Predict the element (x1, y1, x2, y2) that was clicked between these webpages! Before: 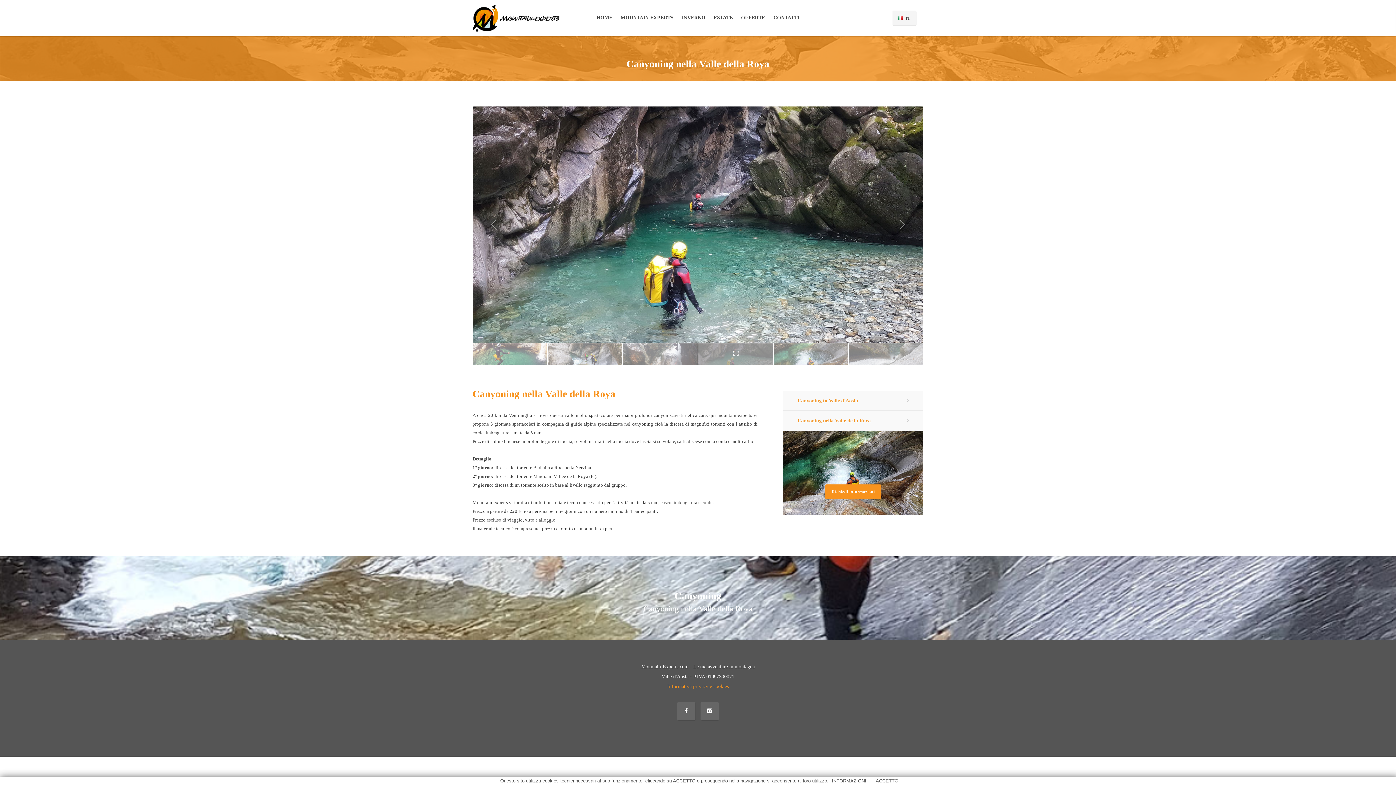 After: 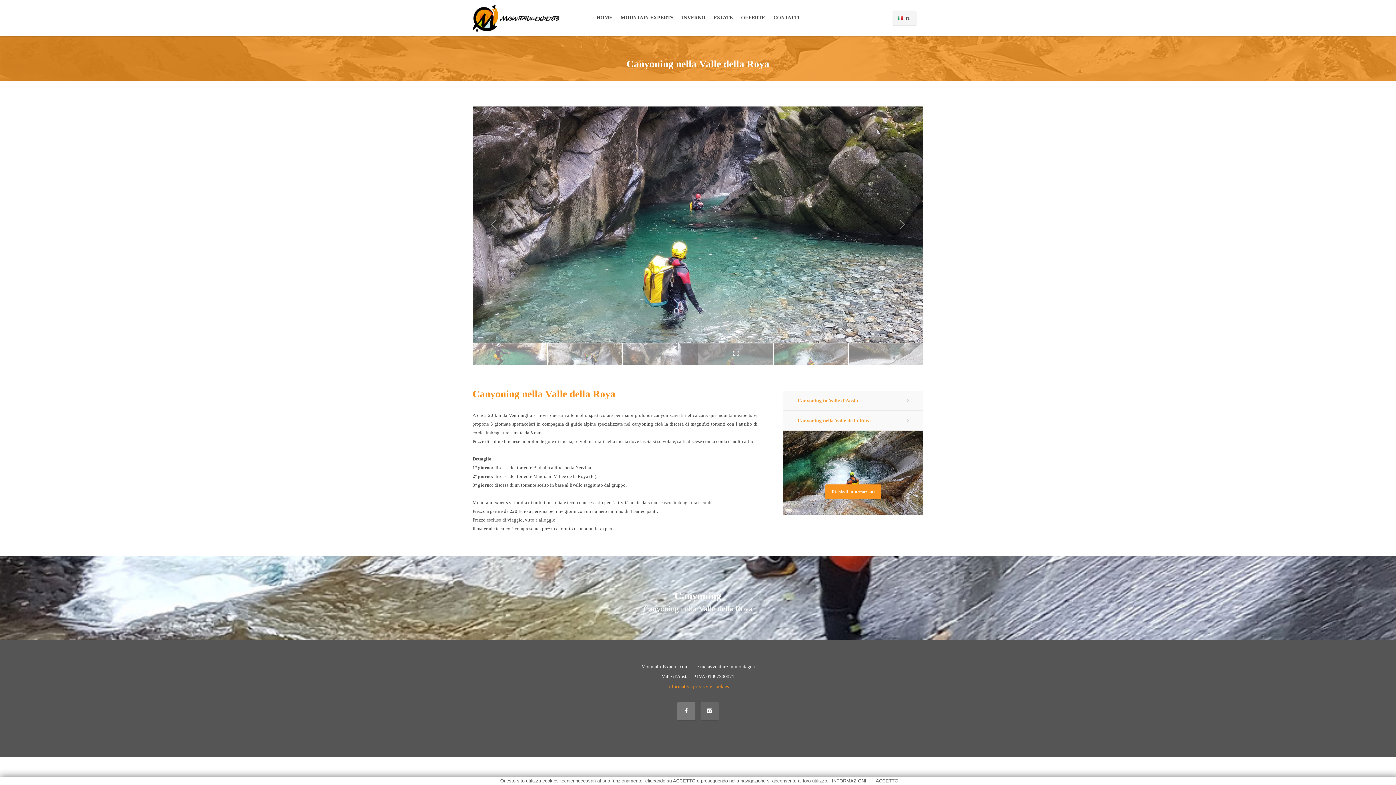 Action: bbox: (677, 702, 695, 720)